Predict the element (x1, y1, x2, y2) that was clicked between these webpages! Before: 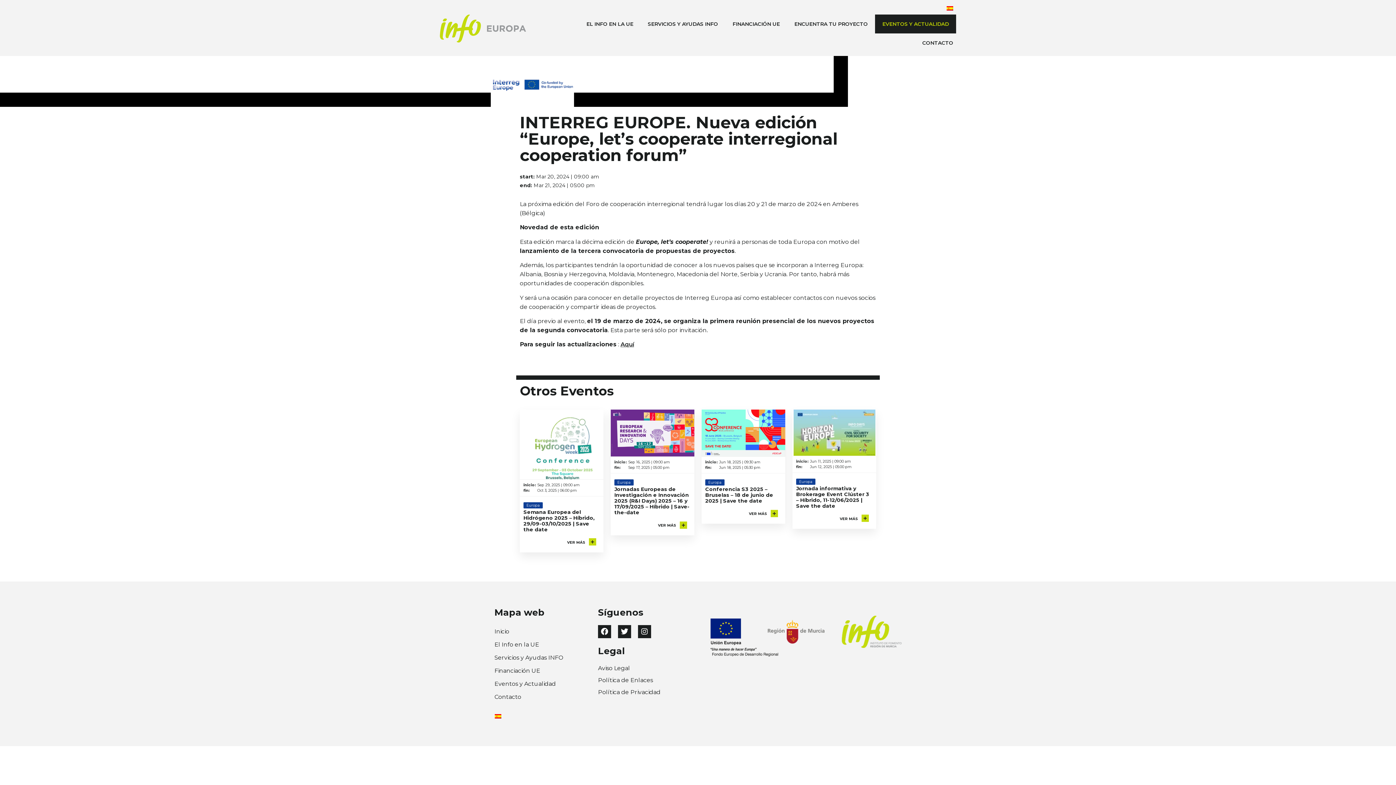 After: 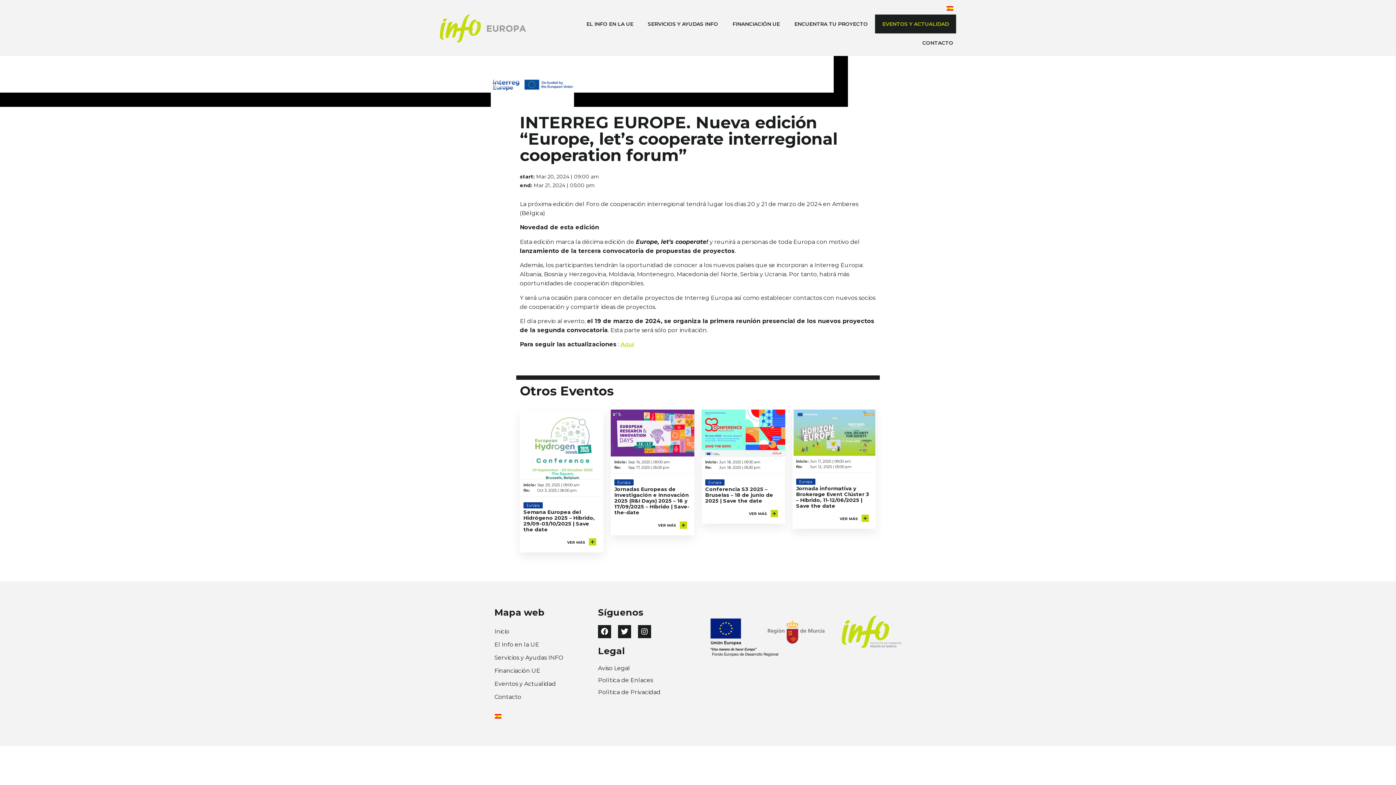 Action: bbox: (620, 341, 634, 348) label: Aquí